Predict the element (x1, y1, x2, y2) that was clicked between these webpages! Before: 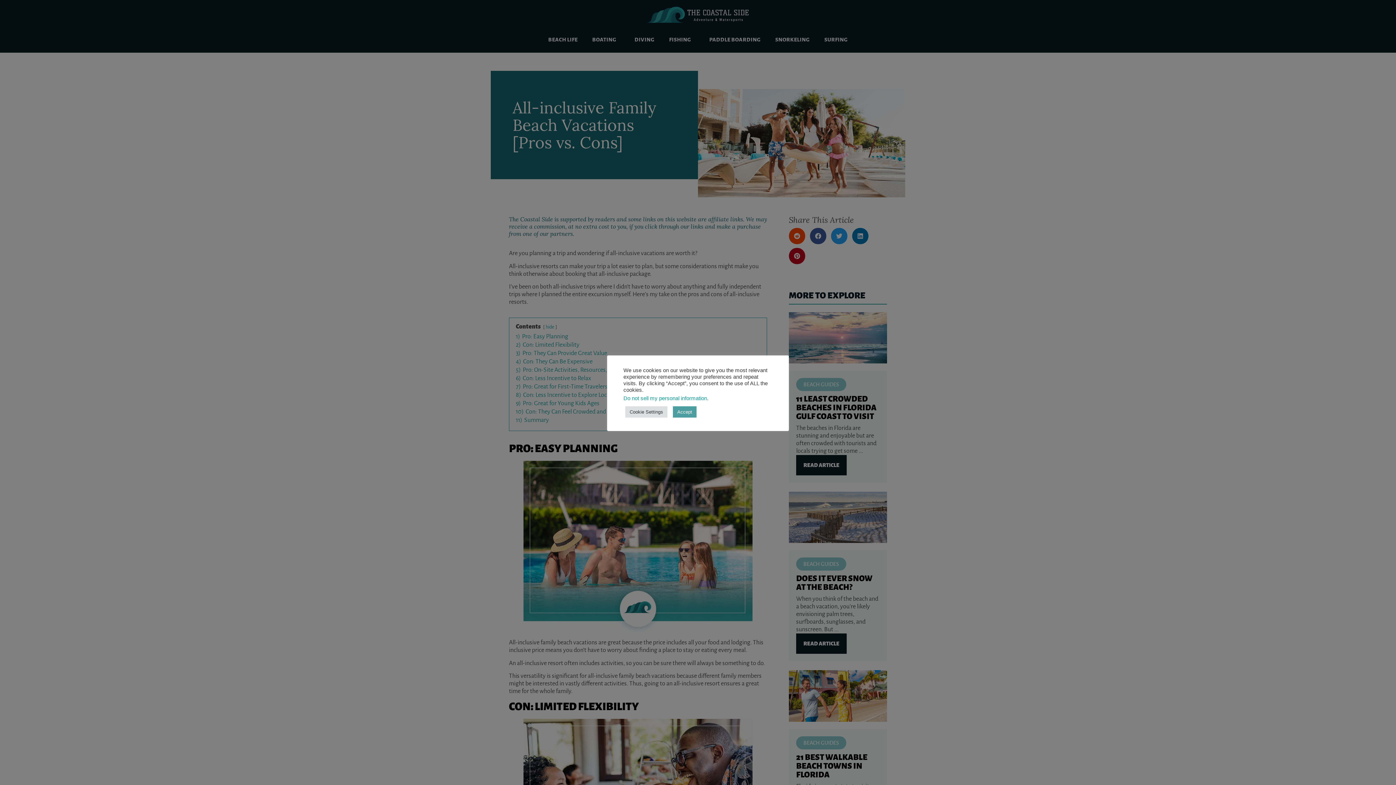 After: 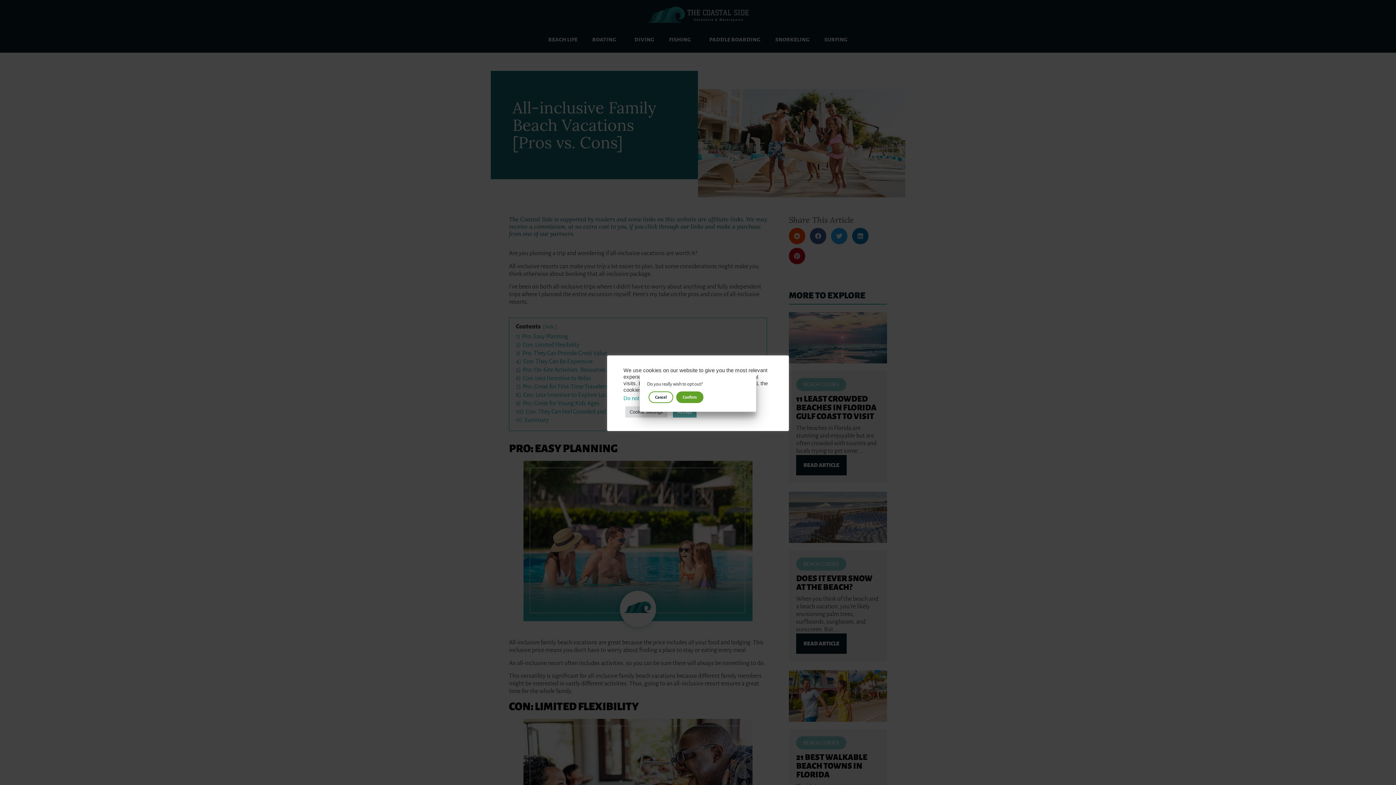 Action: bbox: (623, 395, 707, 401) label: Do not sell my personal information